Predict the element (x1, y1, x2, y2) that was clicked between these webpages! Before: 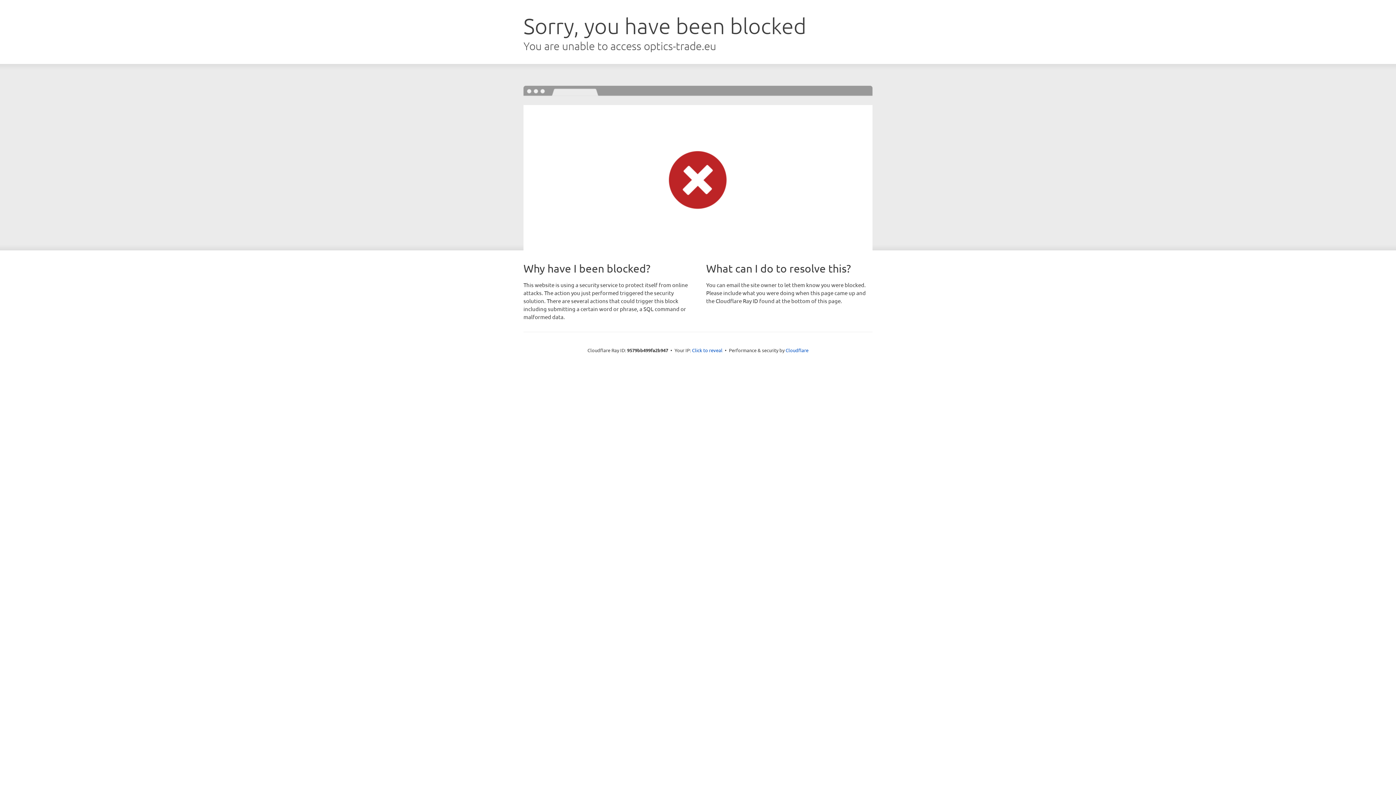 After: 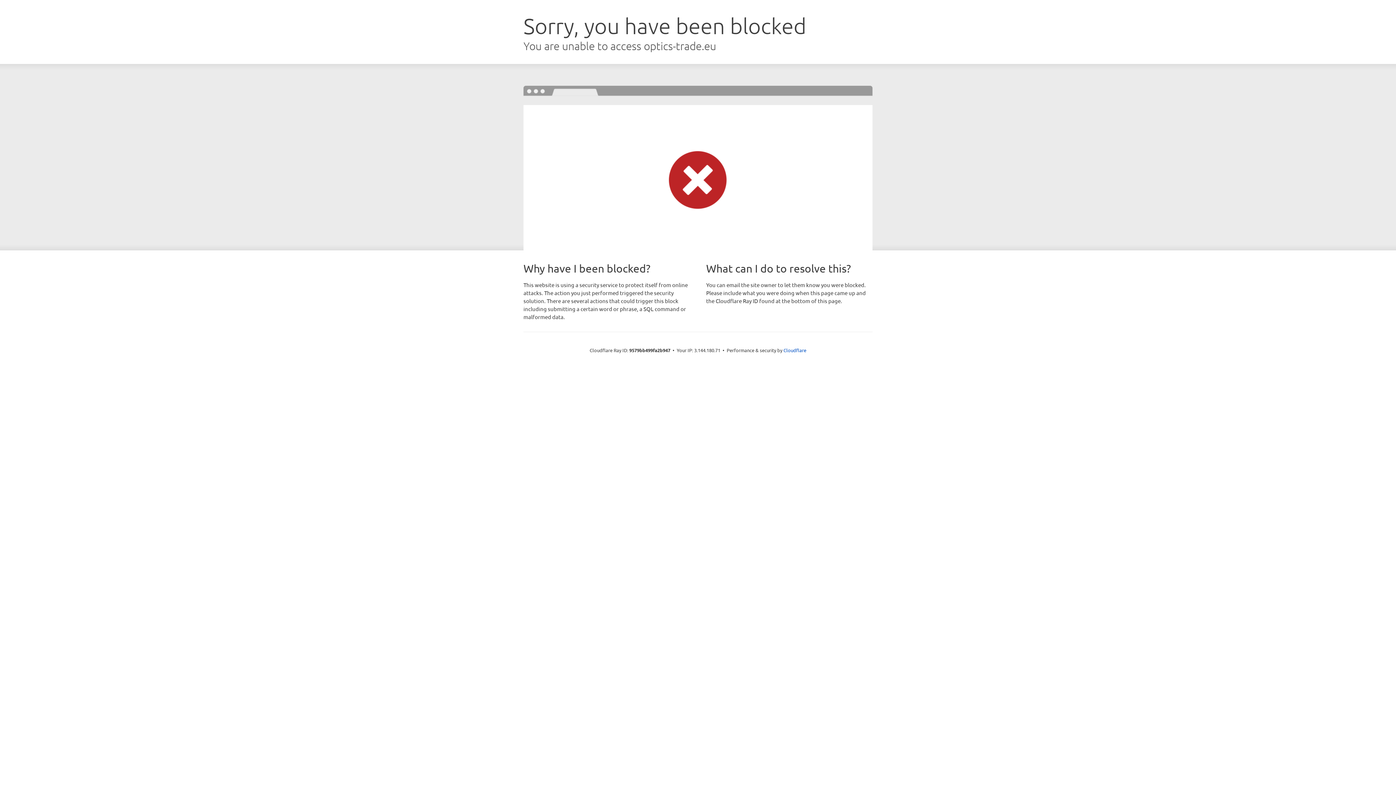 Action: label: Click to reveal bbox: (692, 346, 722, 353)